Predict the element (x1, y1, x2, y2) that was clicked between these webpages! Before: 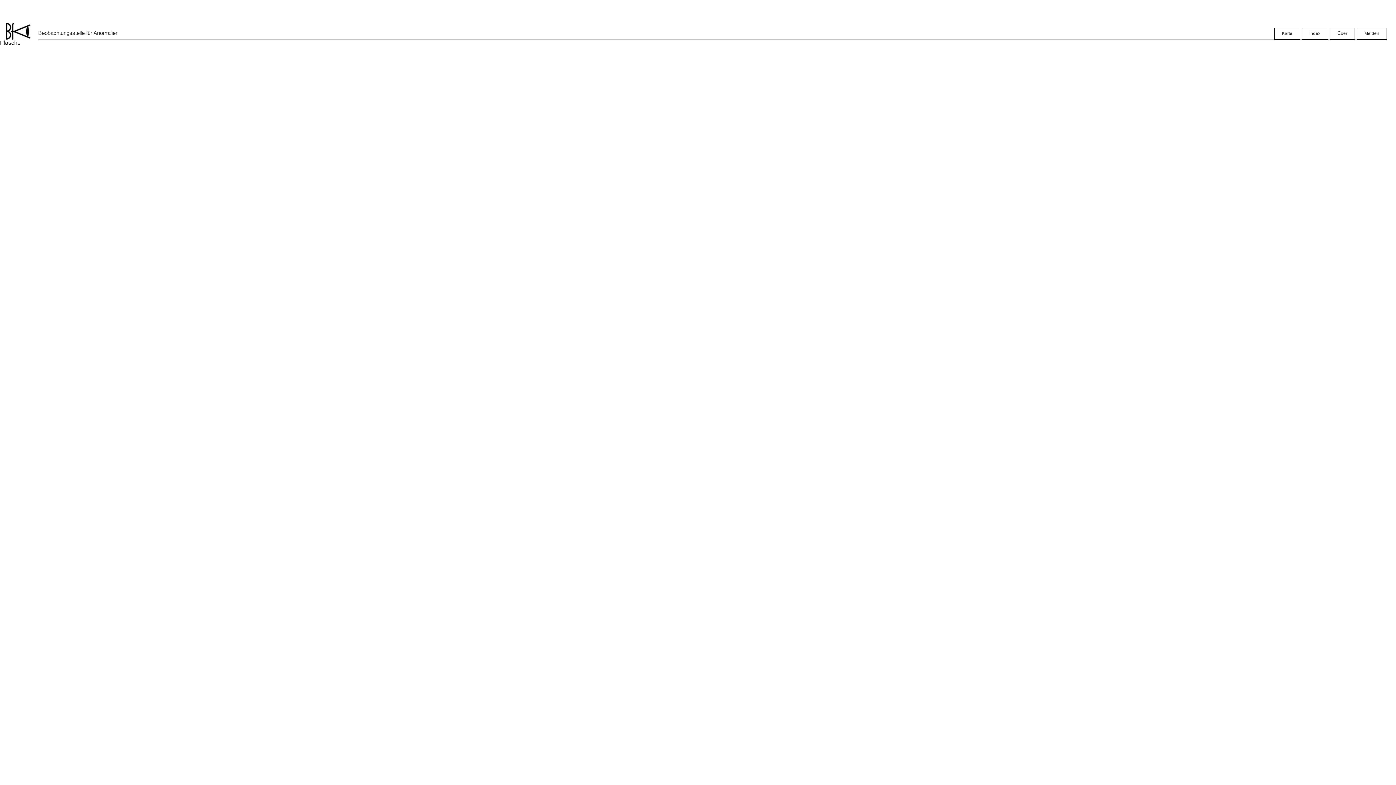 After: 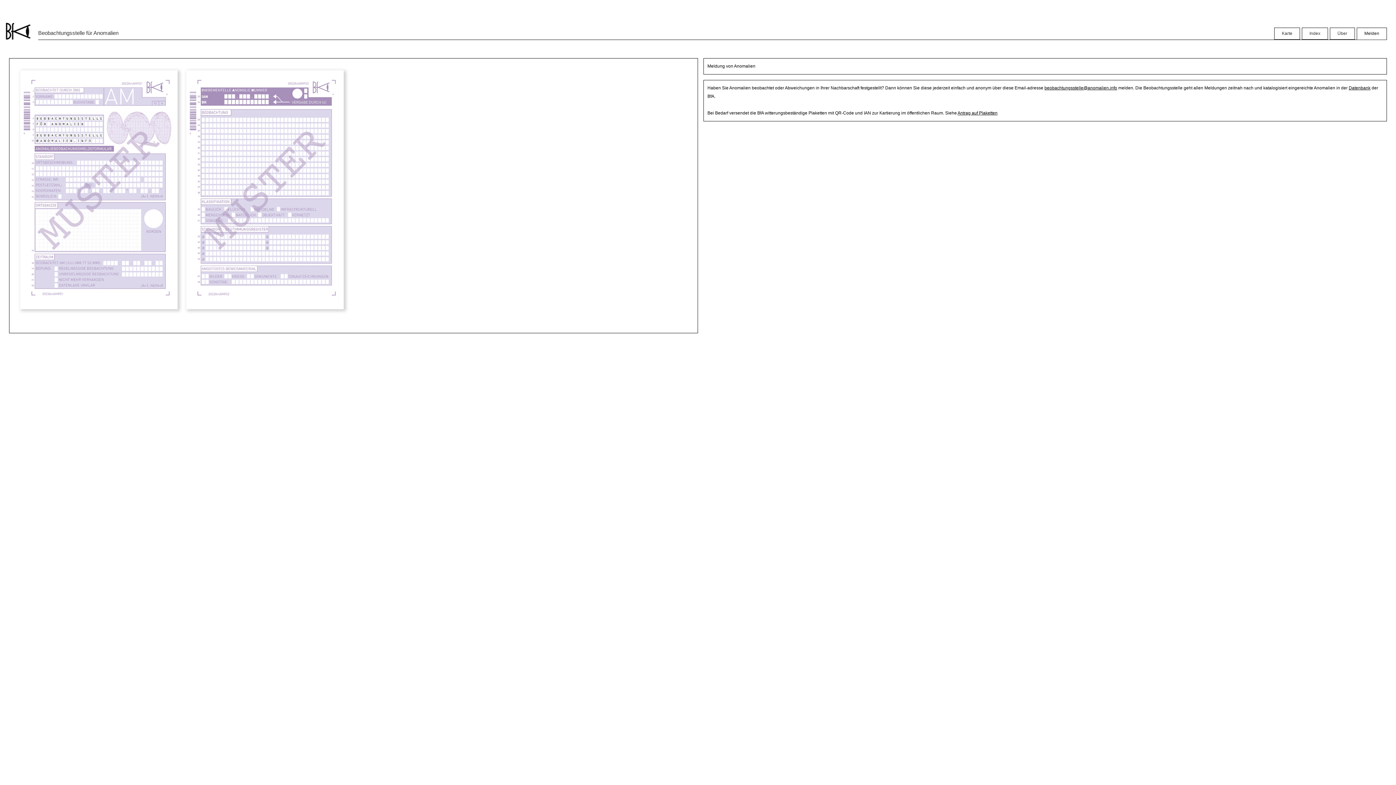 Action: bbox: (1357, 28, 1386, 39) label: Melden